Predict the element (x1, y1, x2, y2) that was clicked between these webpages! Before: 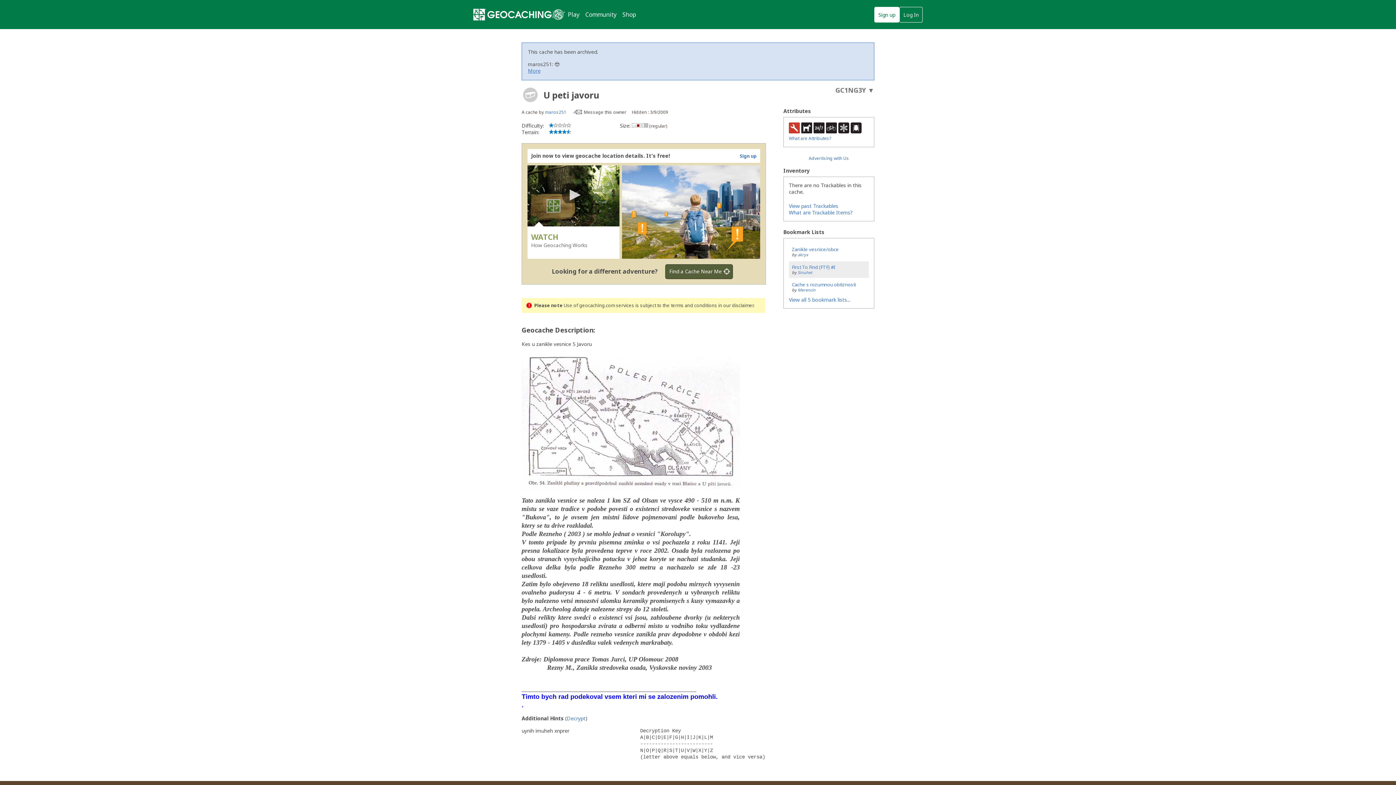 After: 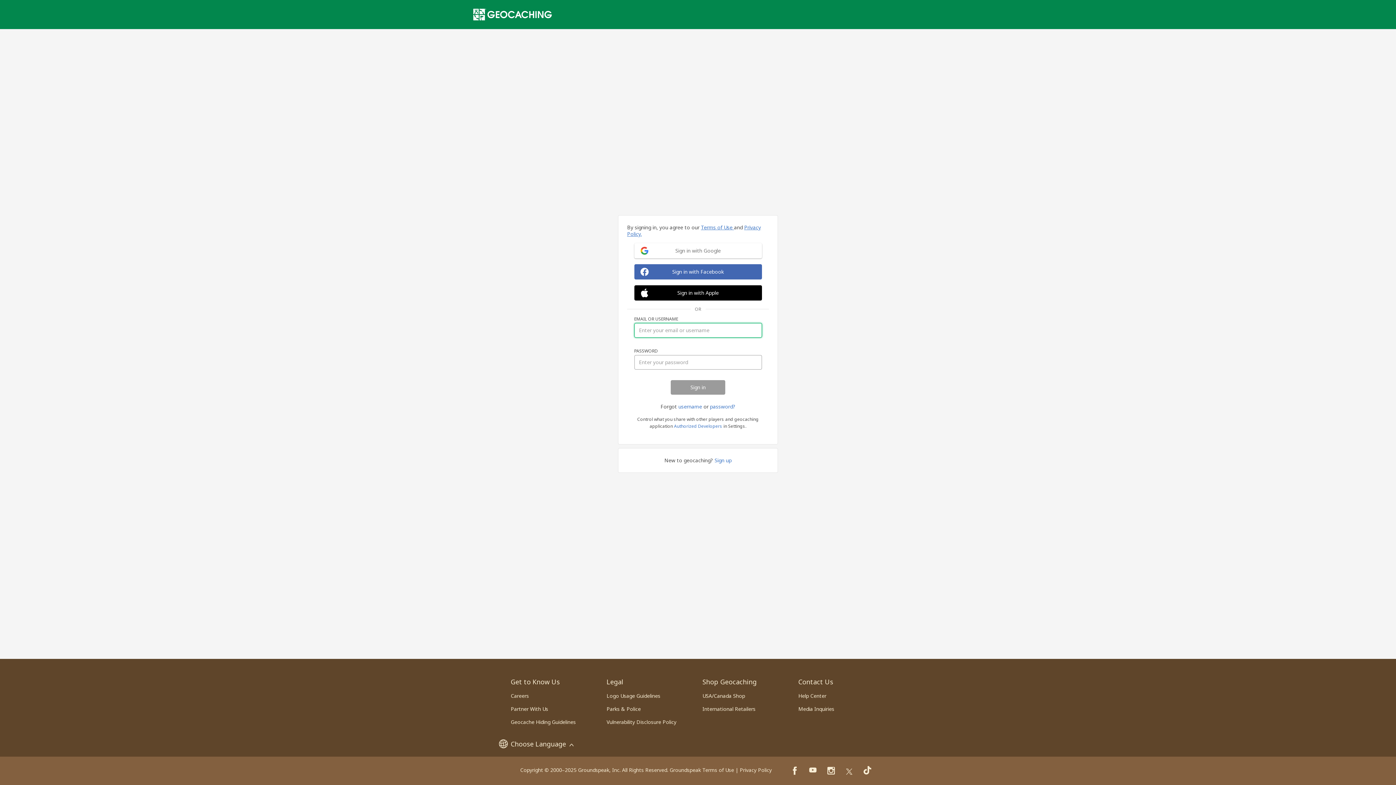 Action: label: Message this owner bbox: (573, 109, 626, 115)